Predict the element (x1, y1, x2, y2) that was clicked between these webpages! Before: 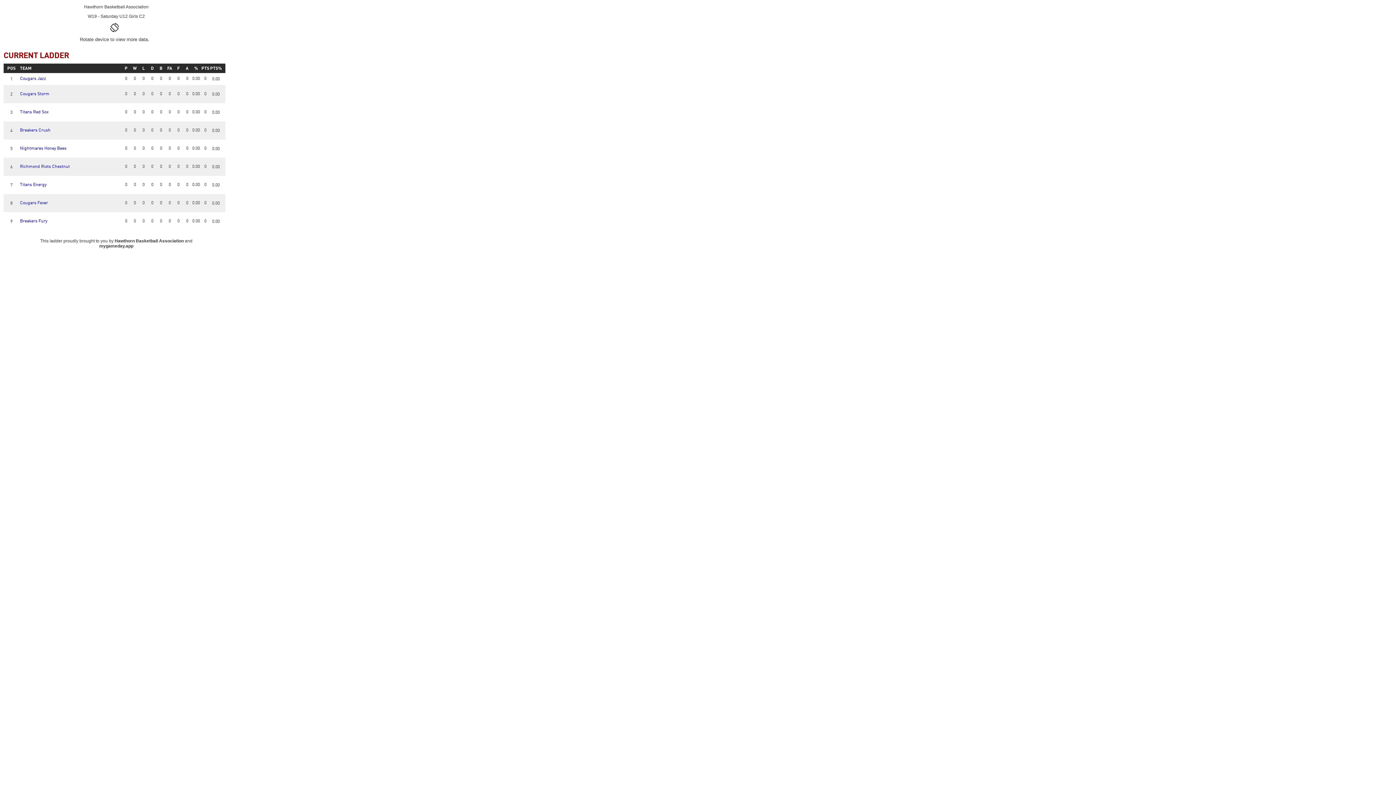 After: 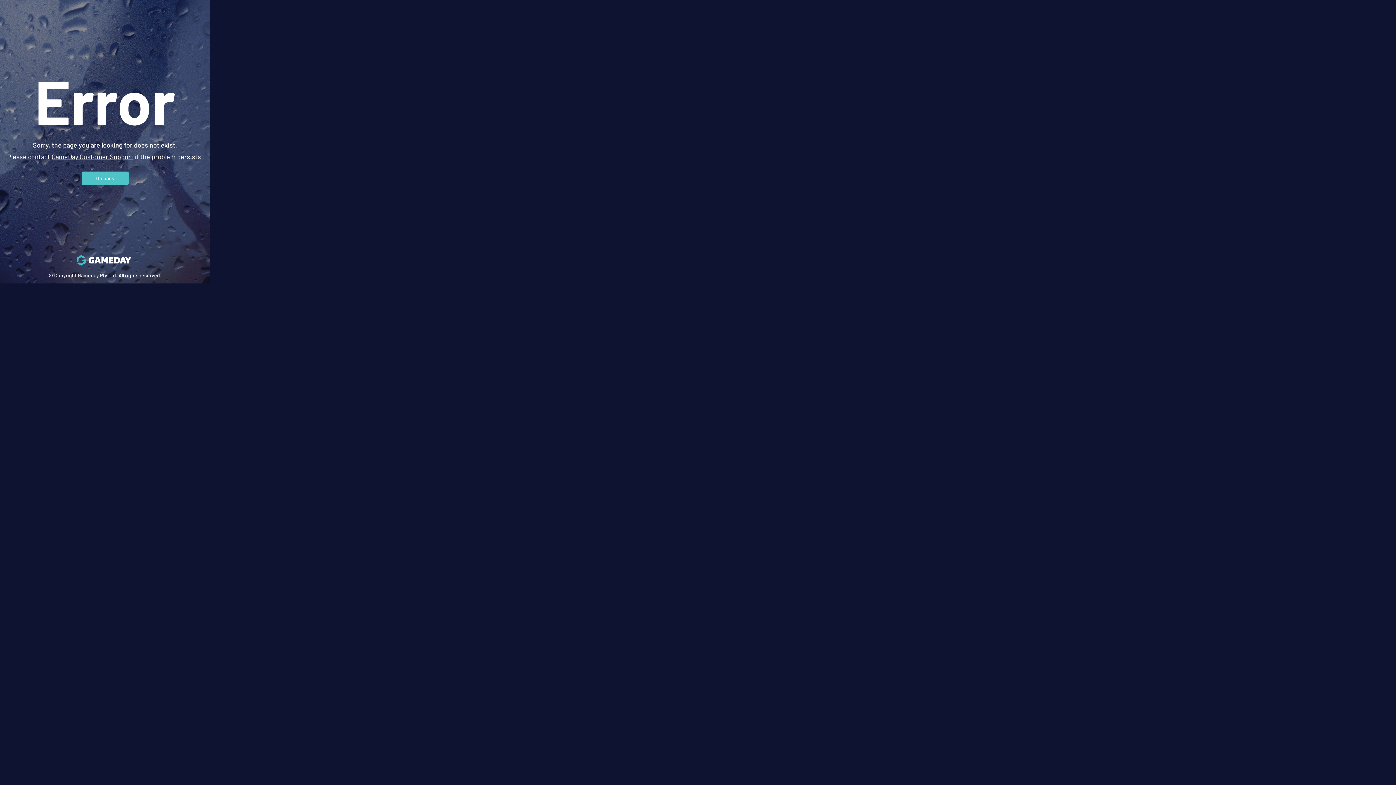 Action: label: Cougars Storm bbox: (20, 92, 49, 96)